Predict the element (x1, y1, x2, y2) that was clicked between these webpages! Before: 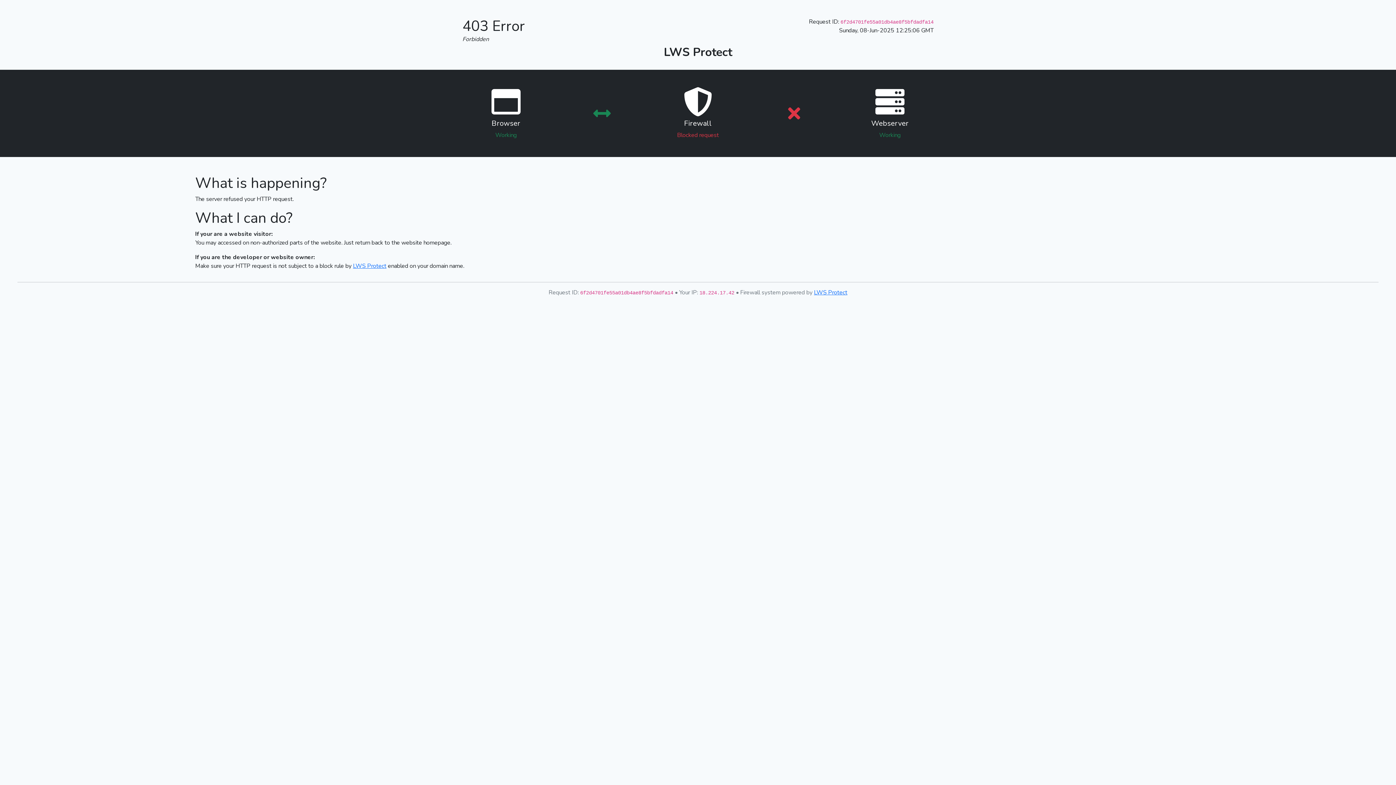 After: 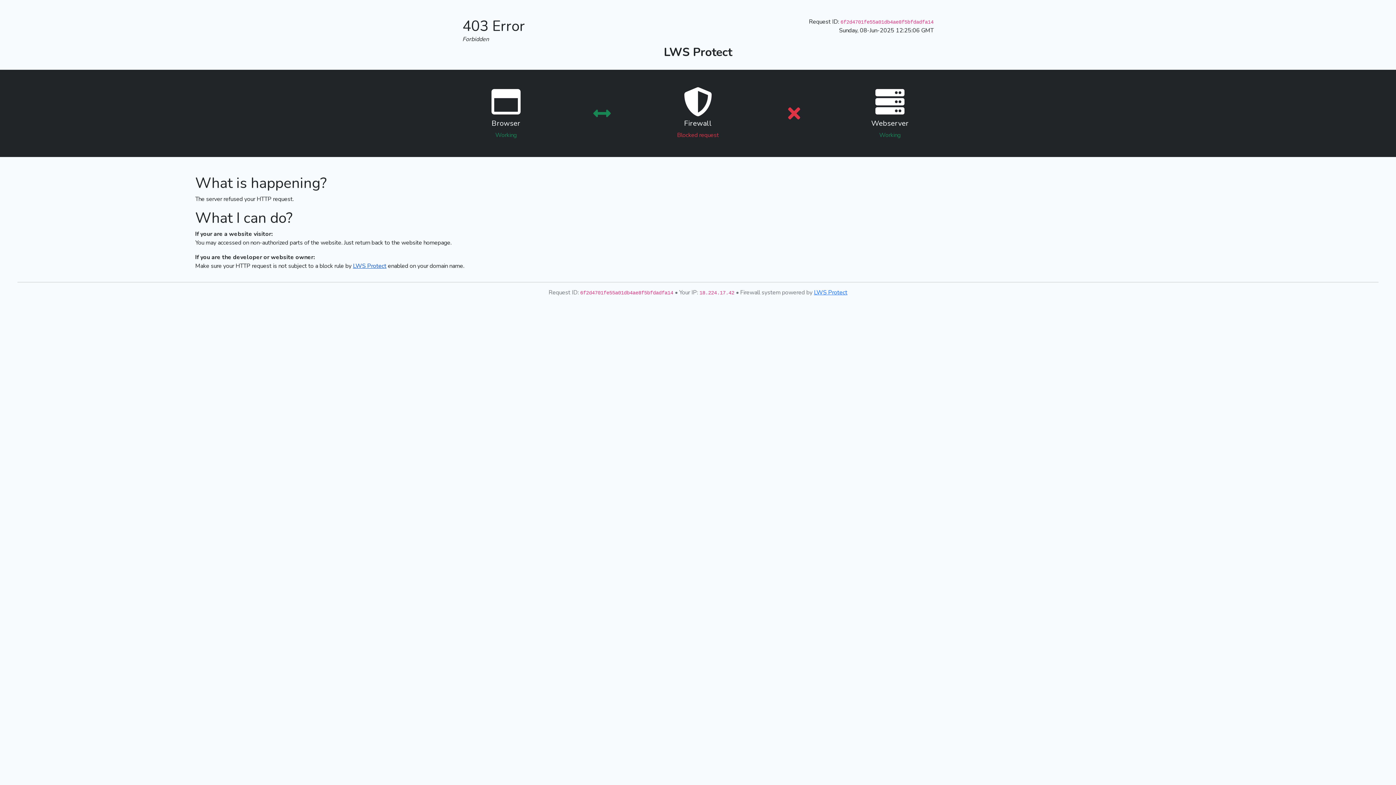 Action: label: LWS Protect bbox: (353, 262, 386, 270)